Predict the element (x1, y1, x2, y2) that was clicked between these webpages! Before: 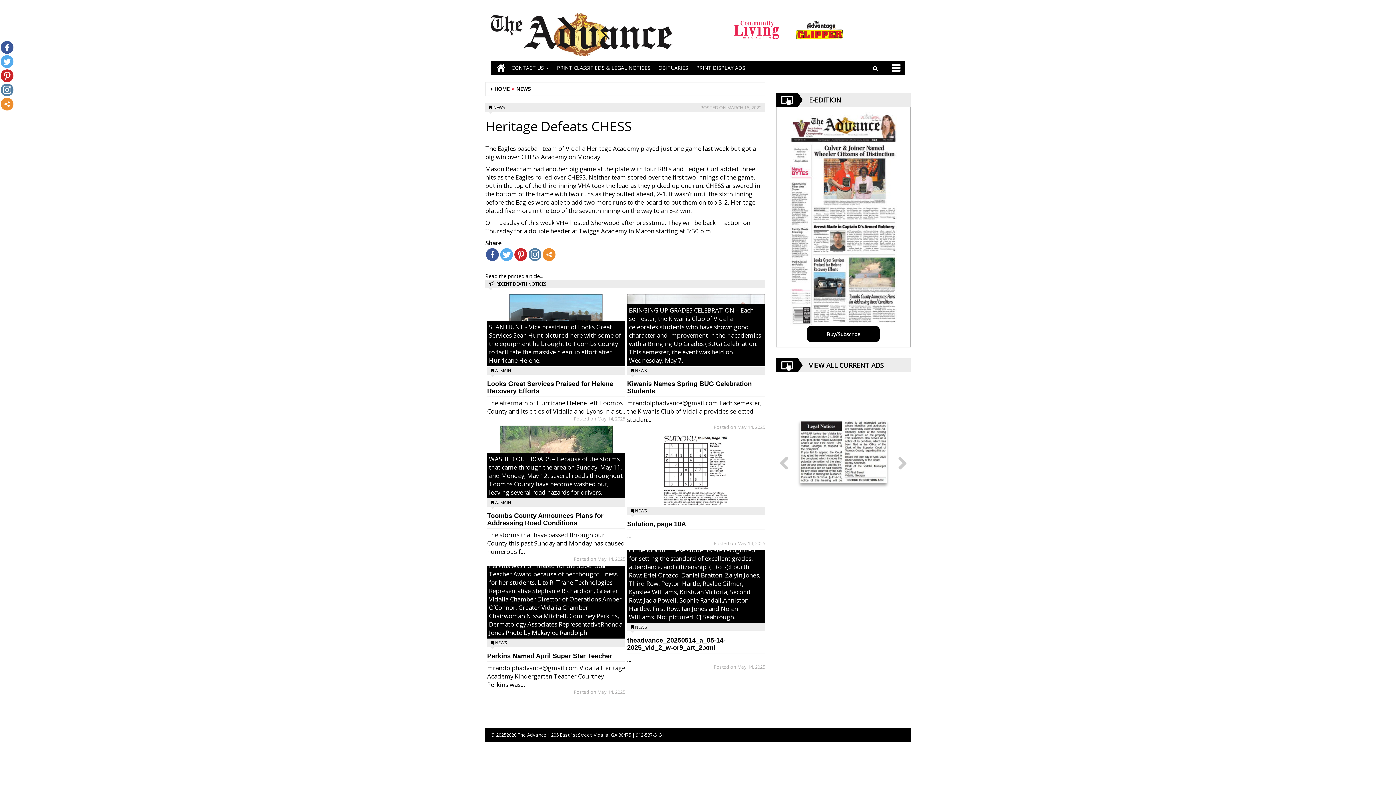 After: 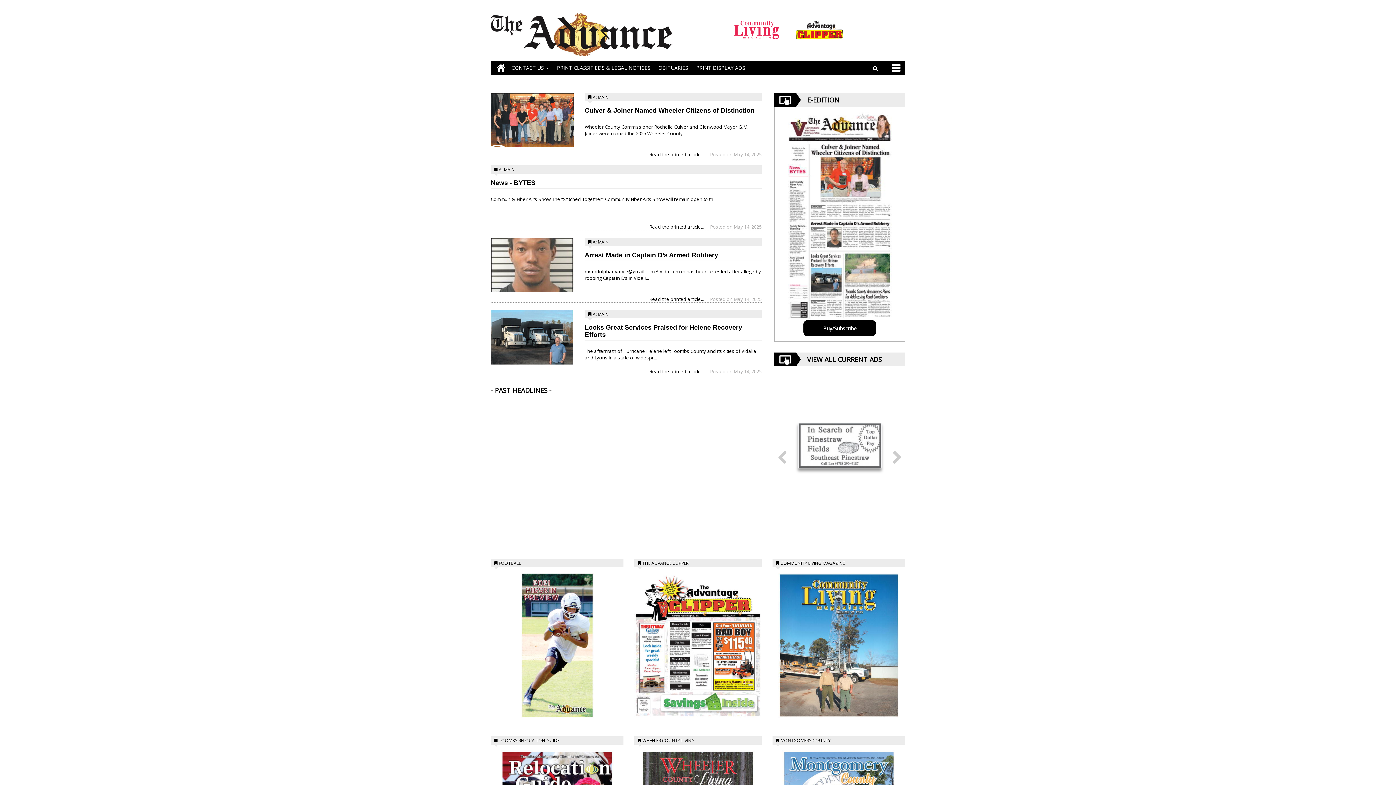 Action: bbox: (490, 61, 507, 74)